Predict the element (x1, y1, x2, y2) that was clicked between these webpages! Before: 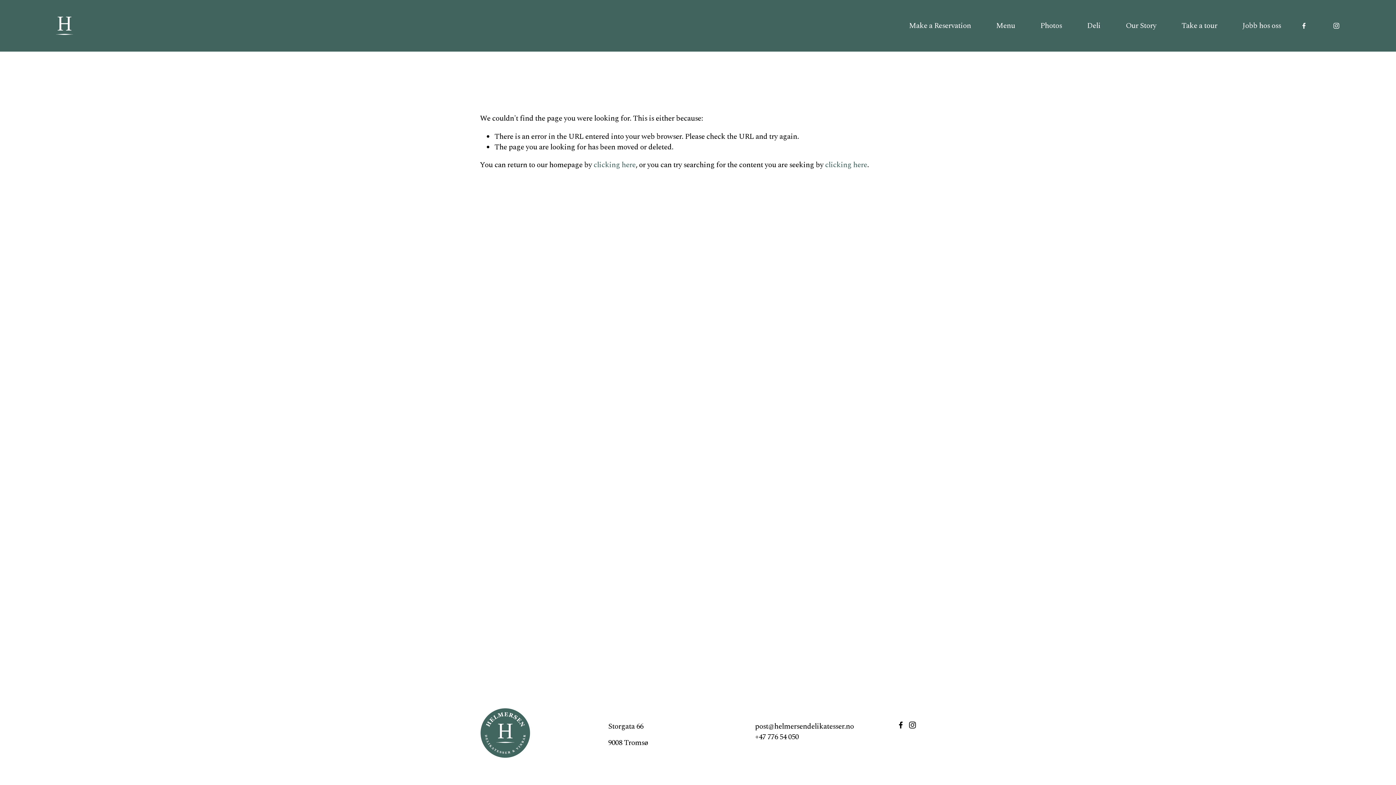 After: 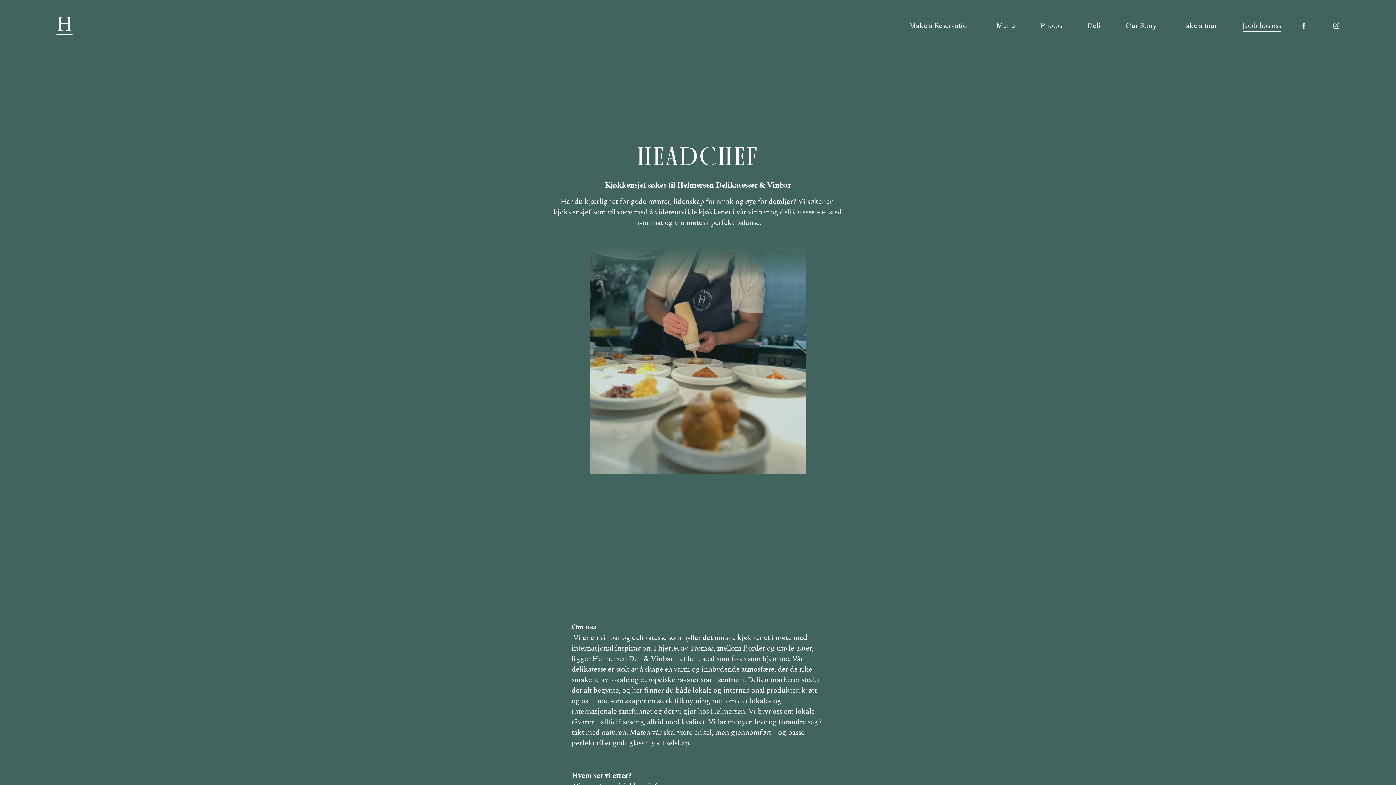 Action: bbox: (1242, 19, 1281, 31) label: Jobb hos oss